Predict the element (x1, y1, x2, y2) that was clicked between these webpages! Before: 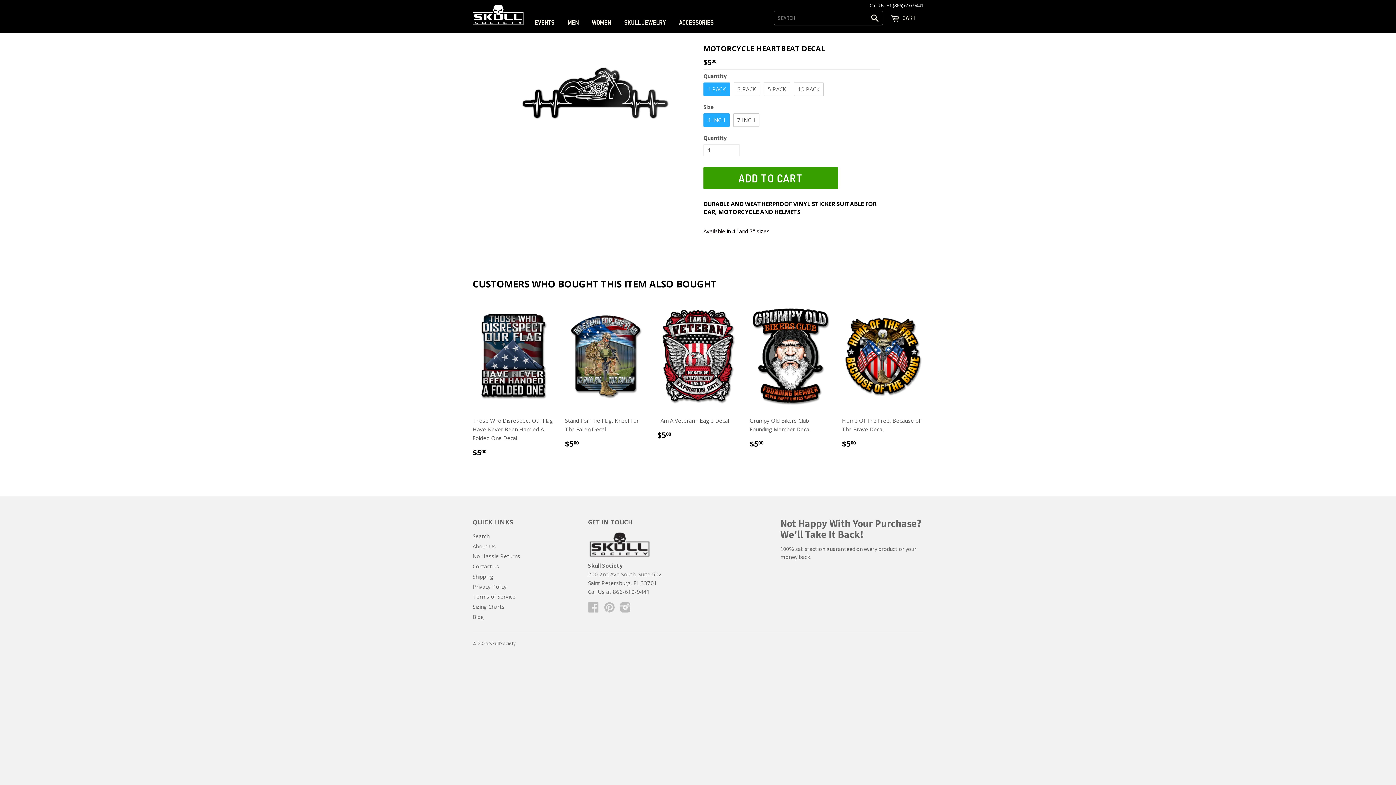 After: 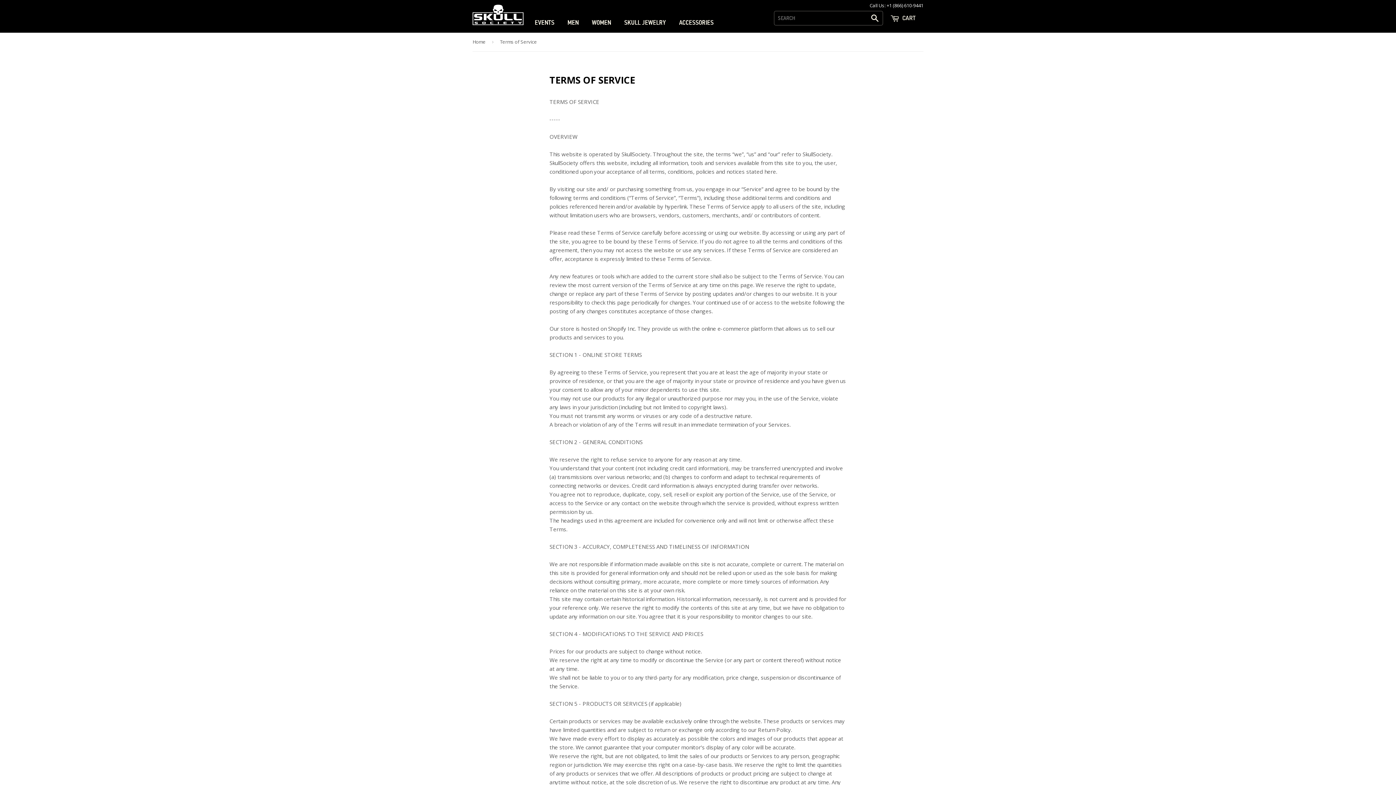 Action: bbox: (472, 593, 515, 600) label: Terms of Service